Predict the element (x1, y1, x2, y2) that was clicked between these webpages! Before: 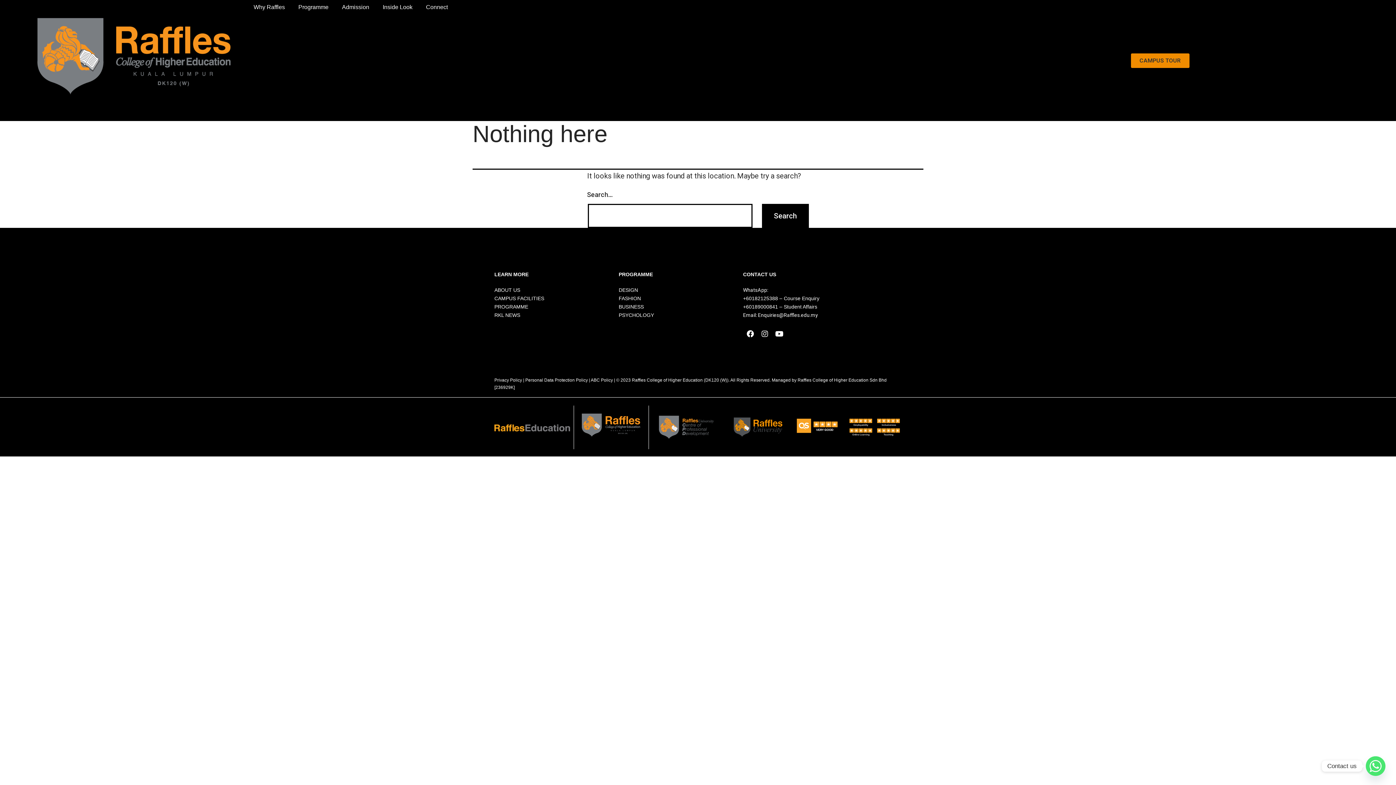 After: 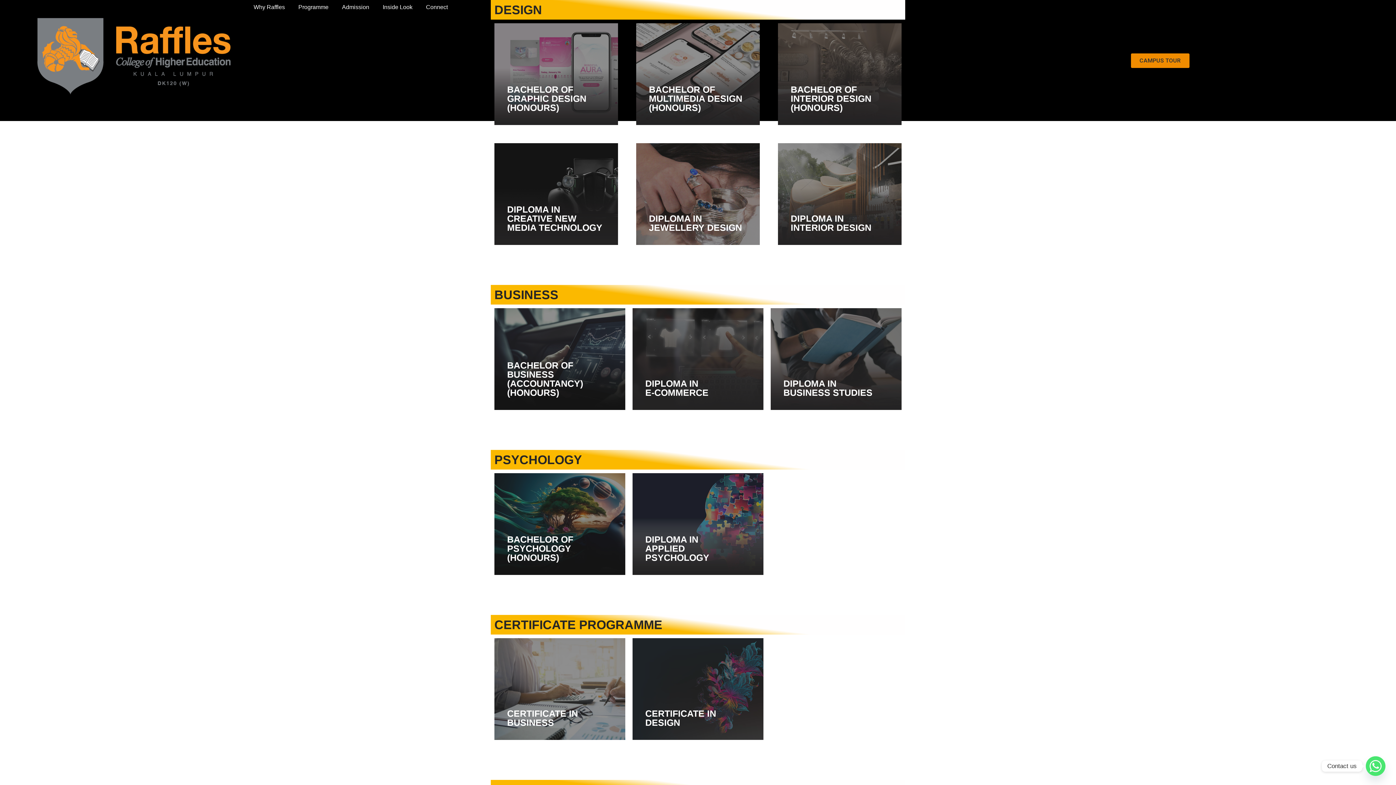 Action: bbox: (618, 286, 736, 294) label: DESIGN